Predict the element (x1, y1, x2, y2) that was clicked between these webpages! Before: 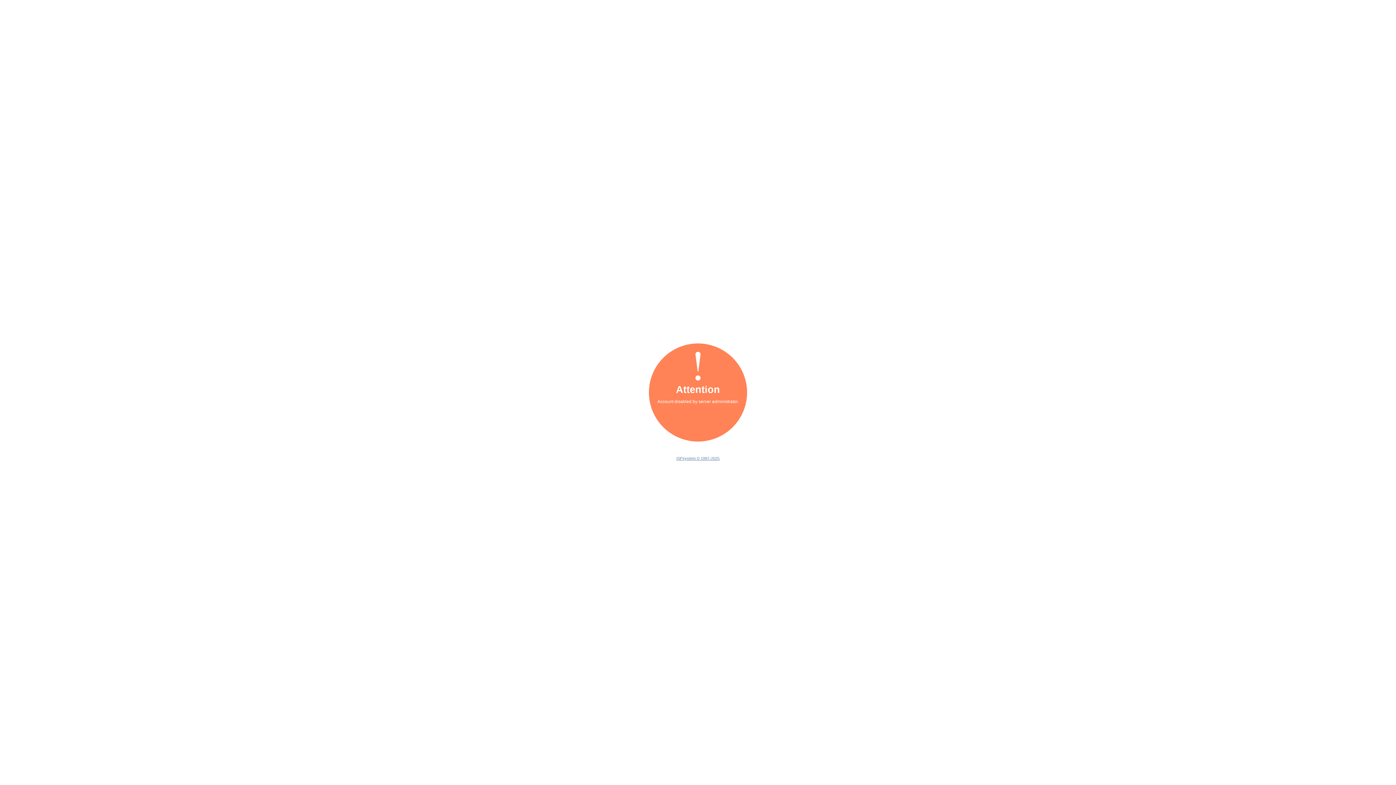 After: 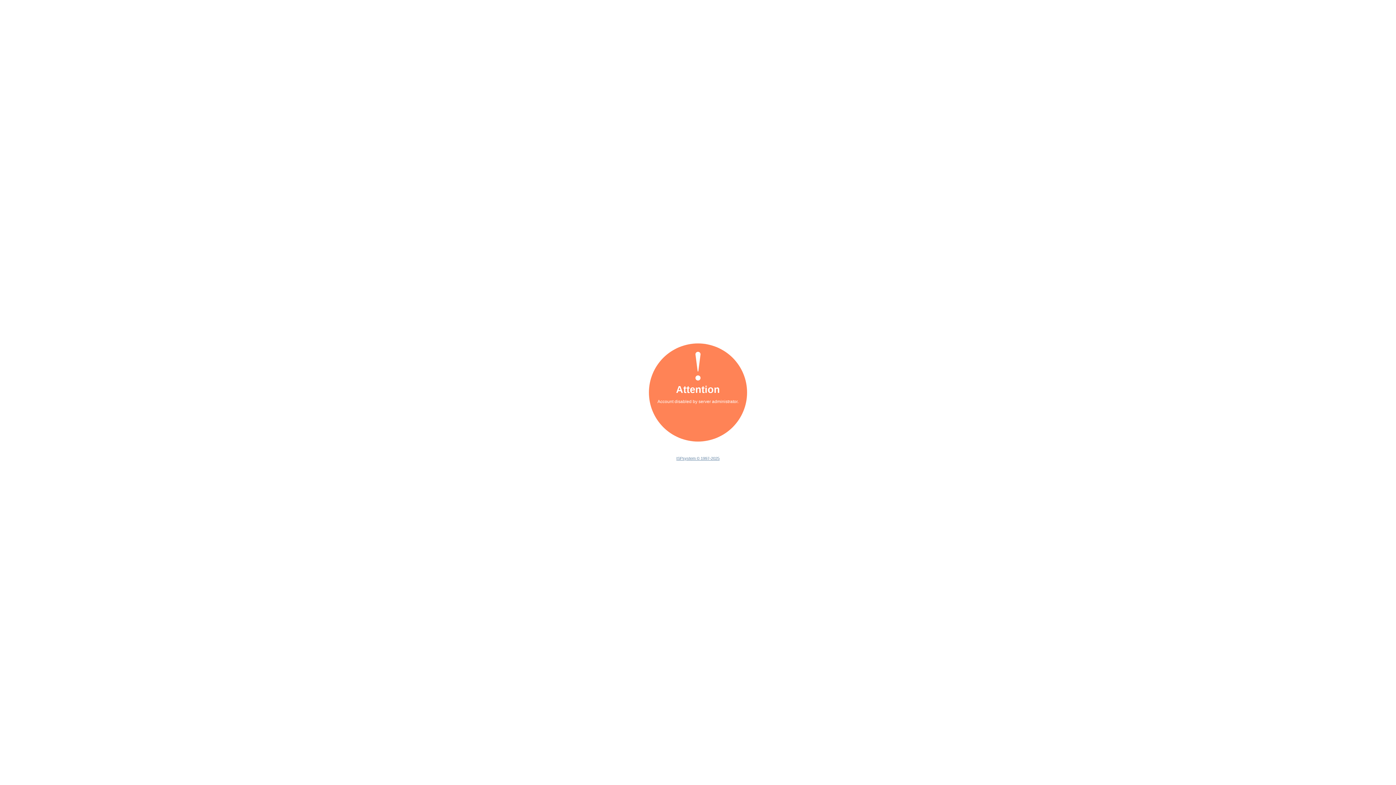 Action: bbox: (676, 456, 719, 460) label: ISPsystem © 1997-2025